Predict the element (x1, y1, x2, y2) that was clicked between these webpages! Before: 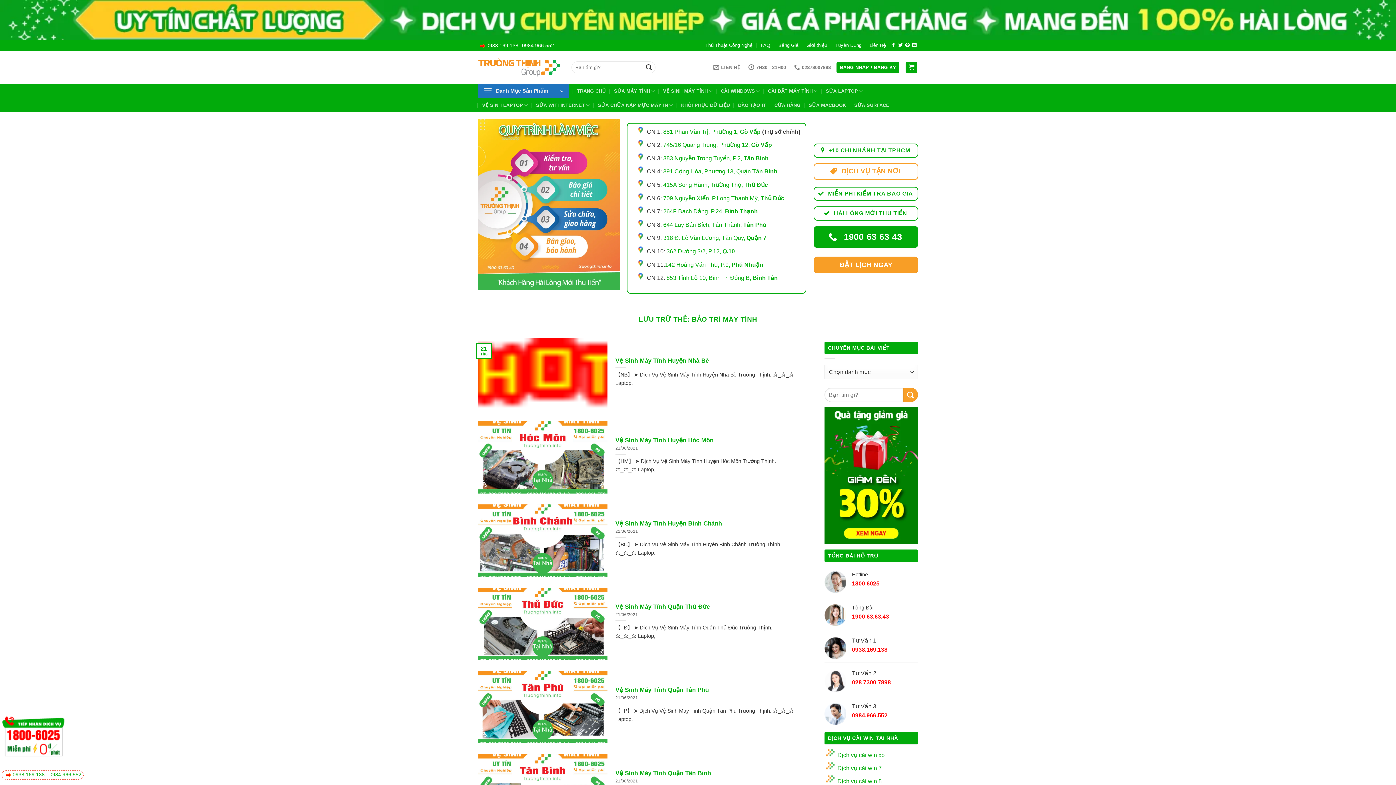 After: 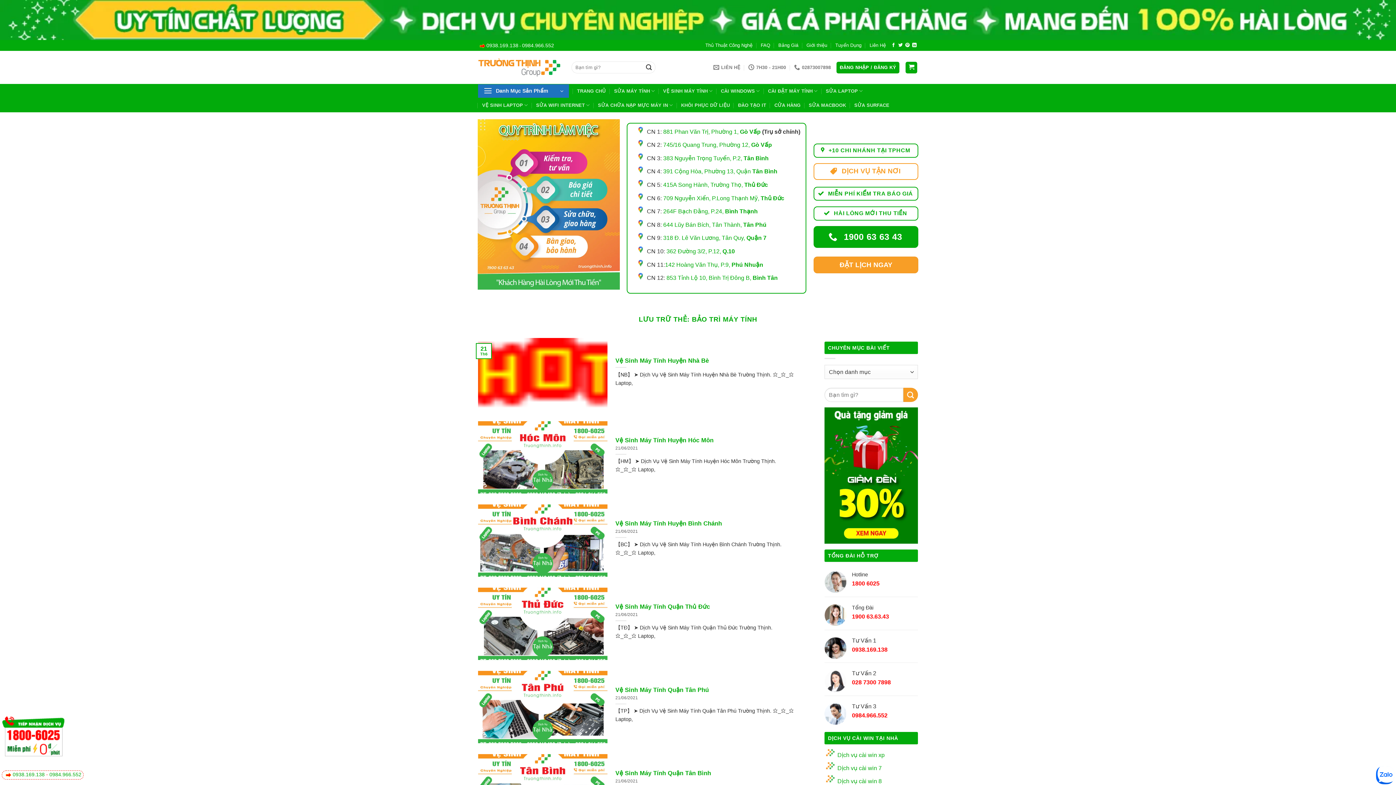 Action: label: 1900 63.63.43 bbox: (852, 613, 889, 619)